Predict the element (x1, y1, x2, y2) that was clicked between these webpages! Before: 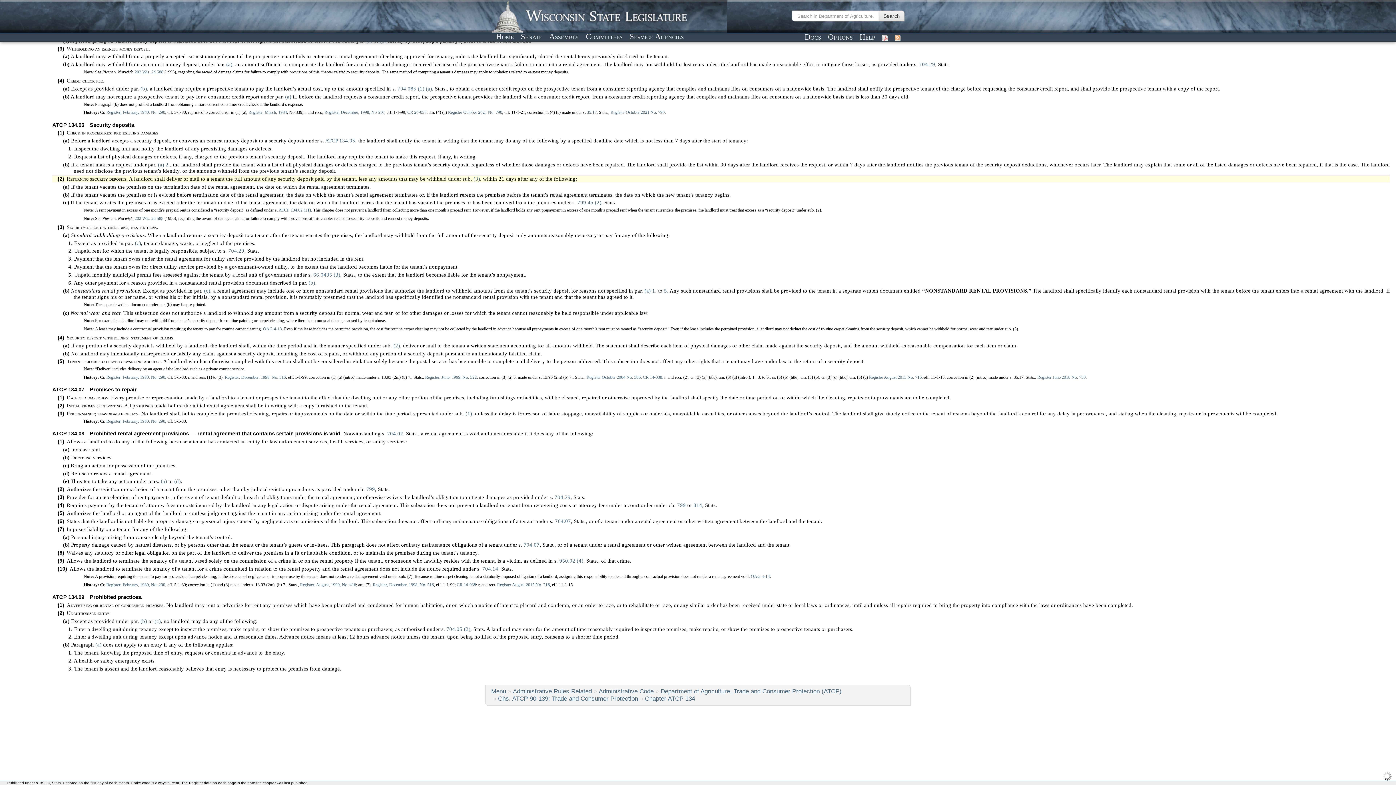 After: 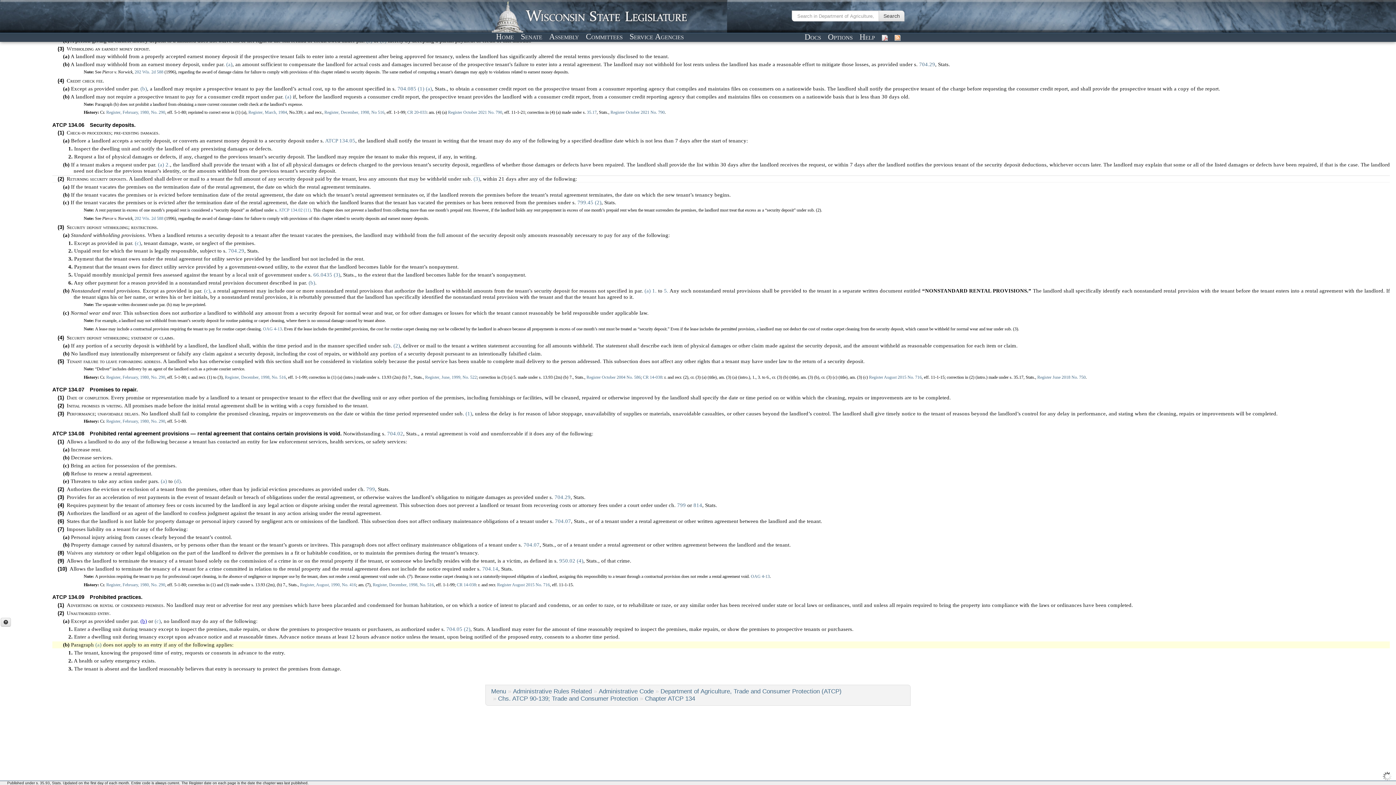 Action: label: (b) bbox: (140, 618, 147, 624)